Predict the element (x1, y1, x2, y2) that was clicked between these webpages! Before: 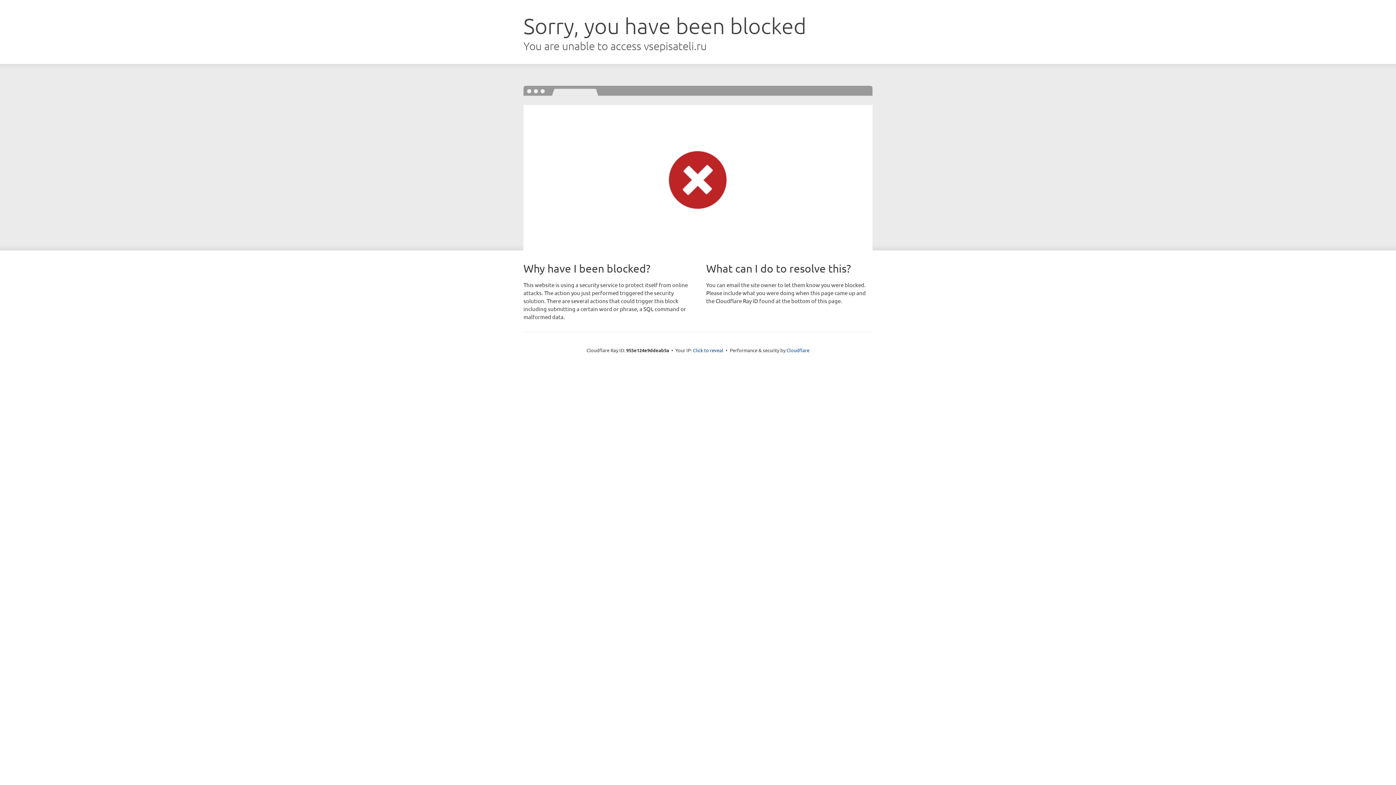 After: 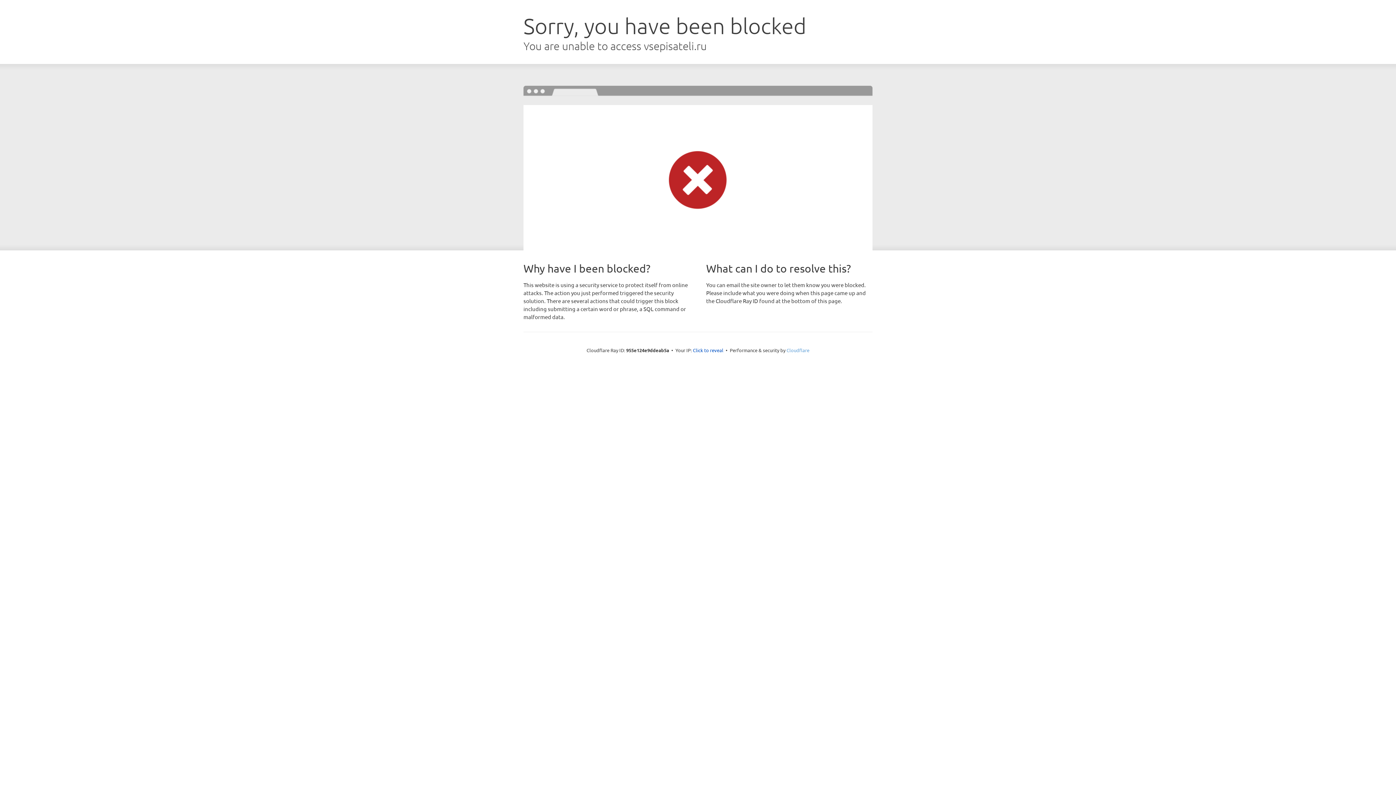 Action: label: Cloudflare bbox: (786, 347, 809, 353)